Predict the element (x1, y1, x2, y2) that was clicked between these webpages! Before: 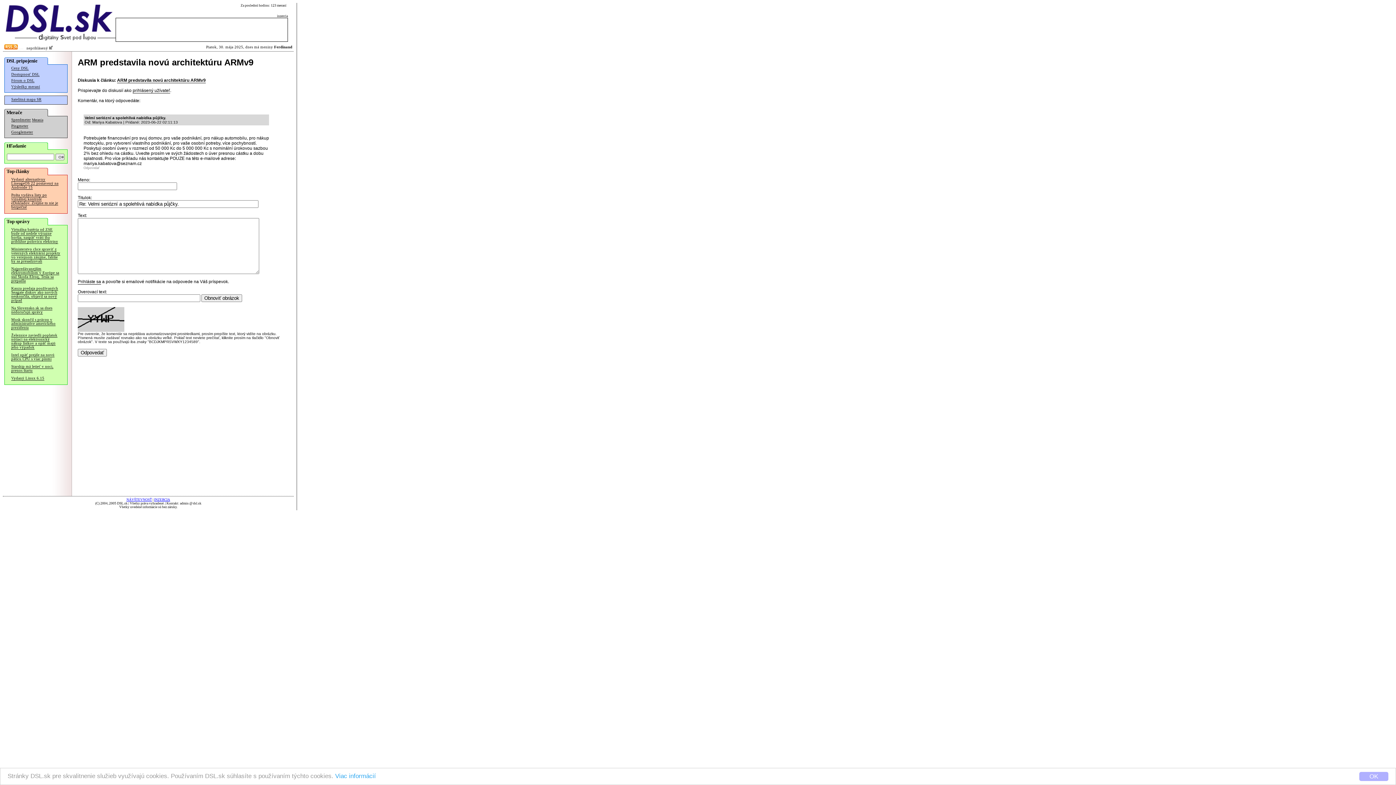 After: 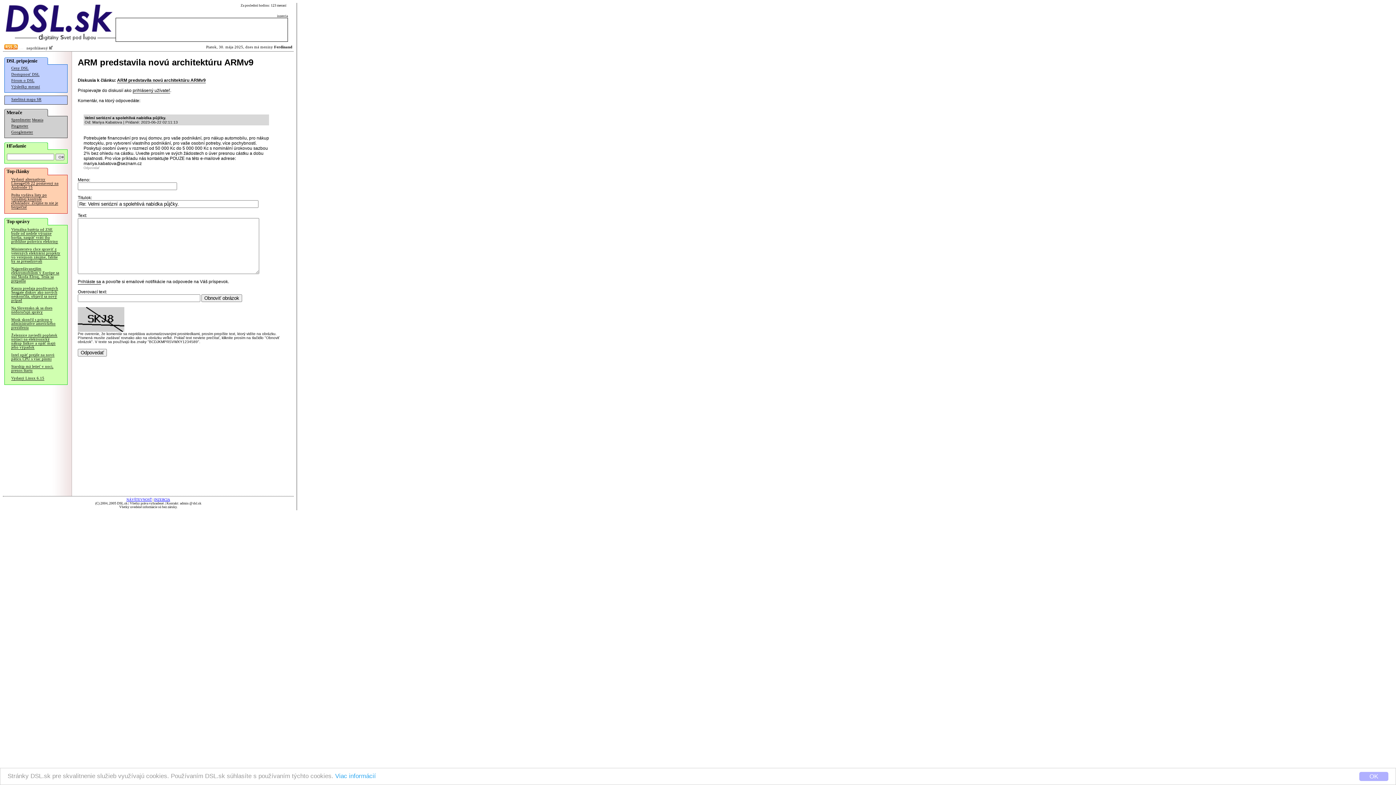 Action: bbox: (83, 166, 99, 169) label: Odpovedať